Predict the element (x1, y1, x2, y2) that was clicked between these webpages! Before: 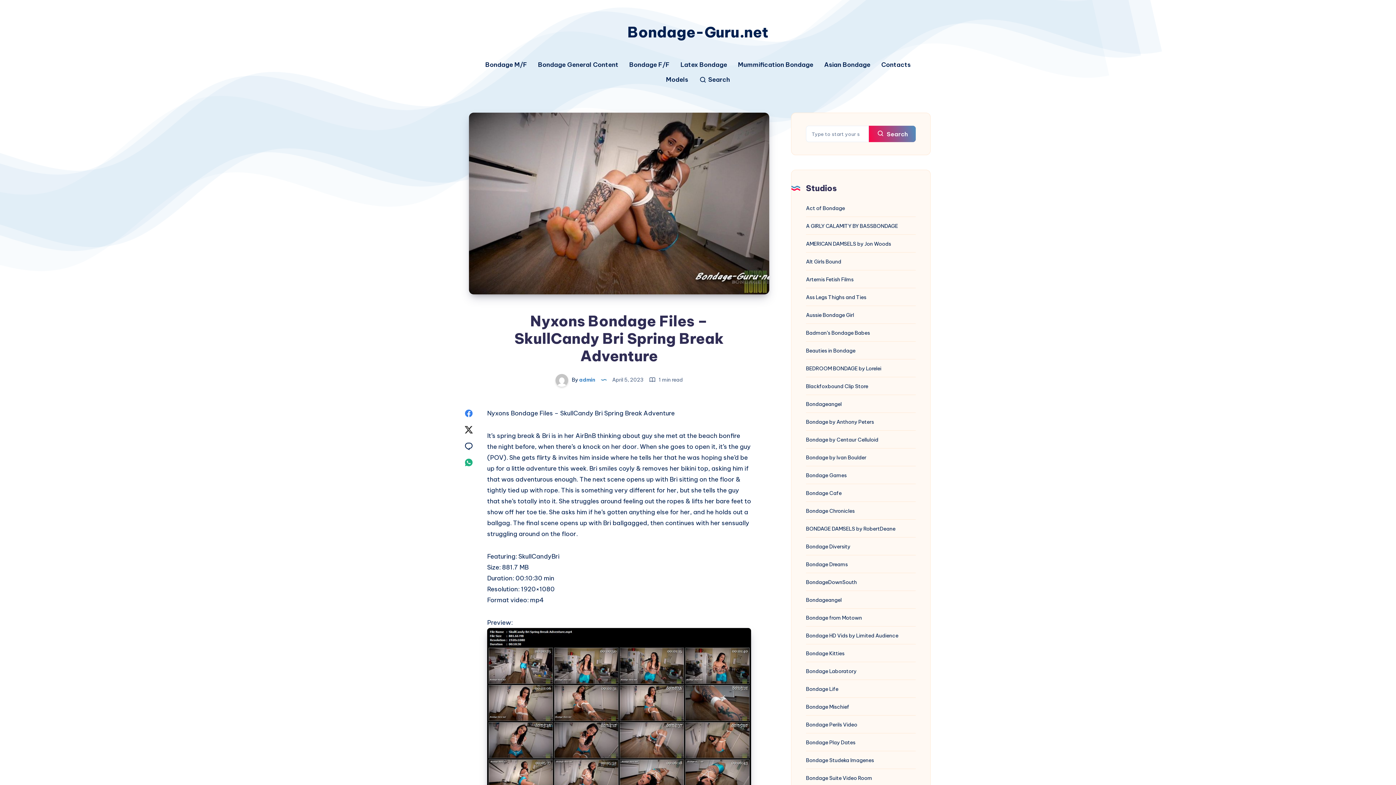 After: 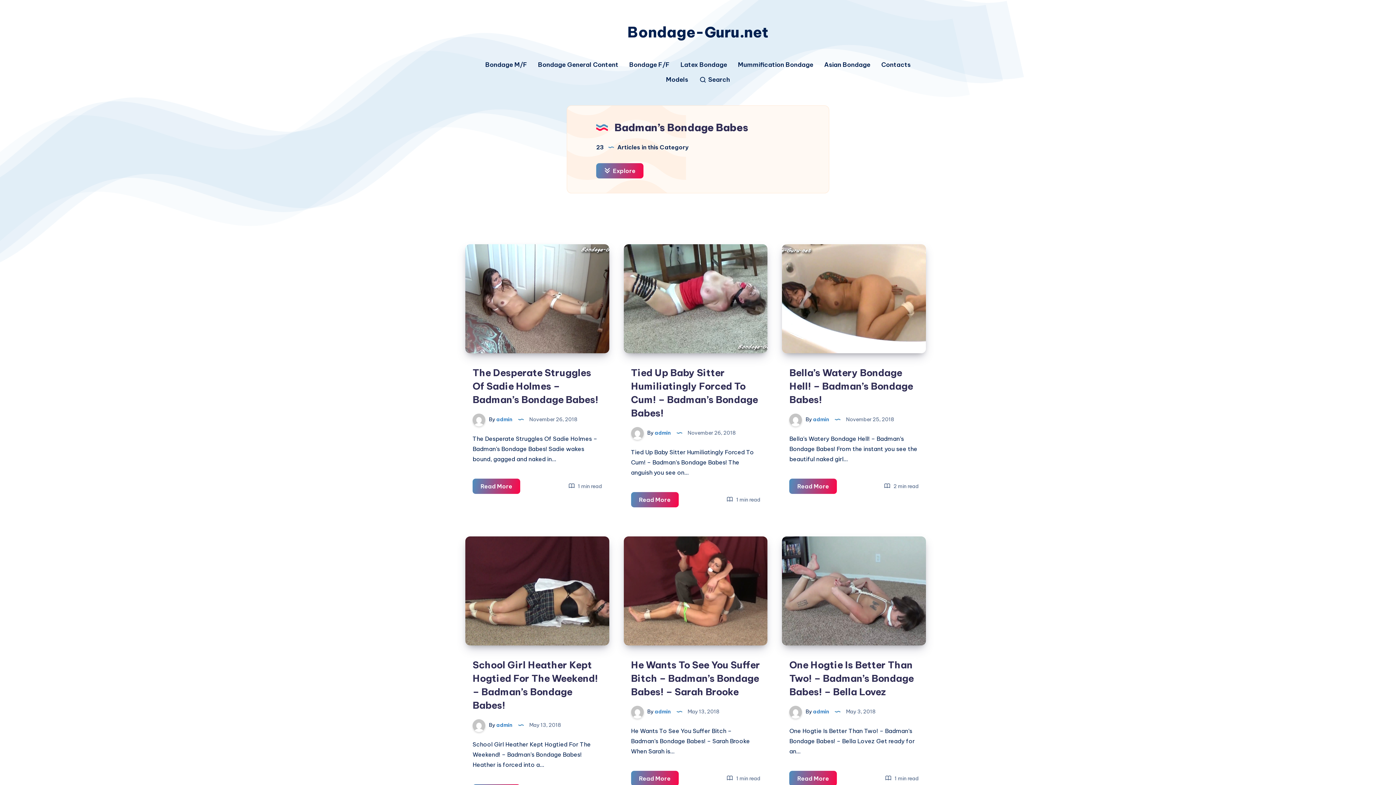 Action: bbox: (806, 328, 870, 337) label: Badman’s Bondage Babes